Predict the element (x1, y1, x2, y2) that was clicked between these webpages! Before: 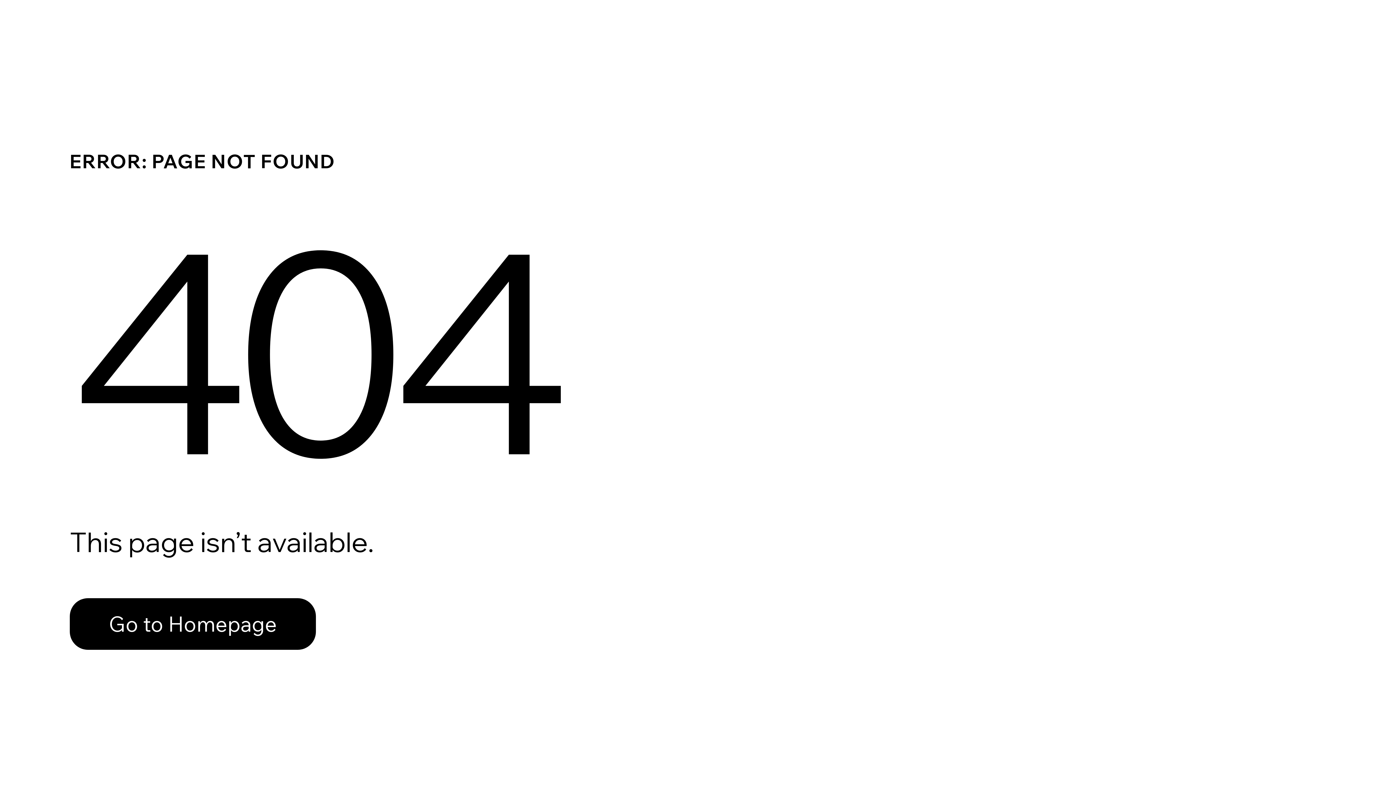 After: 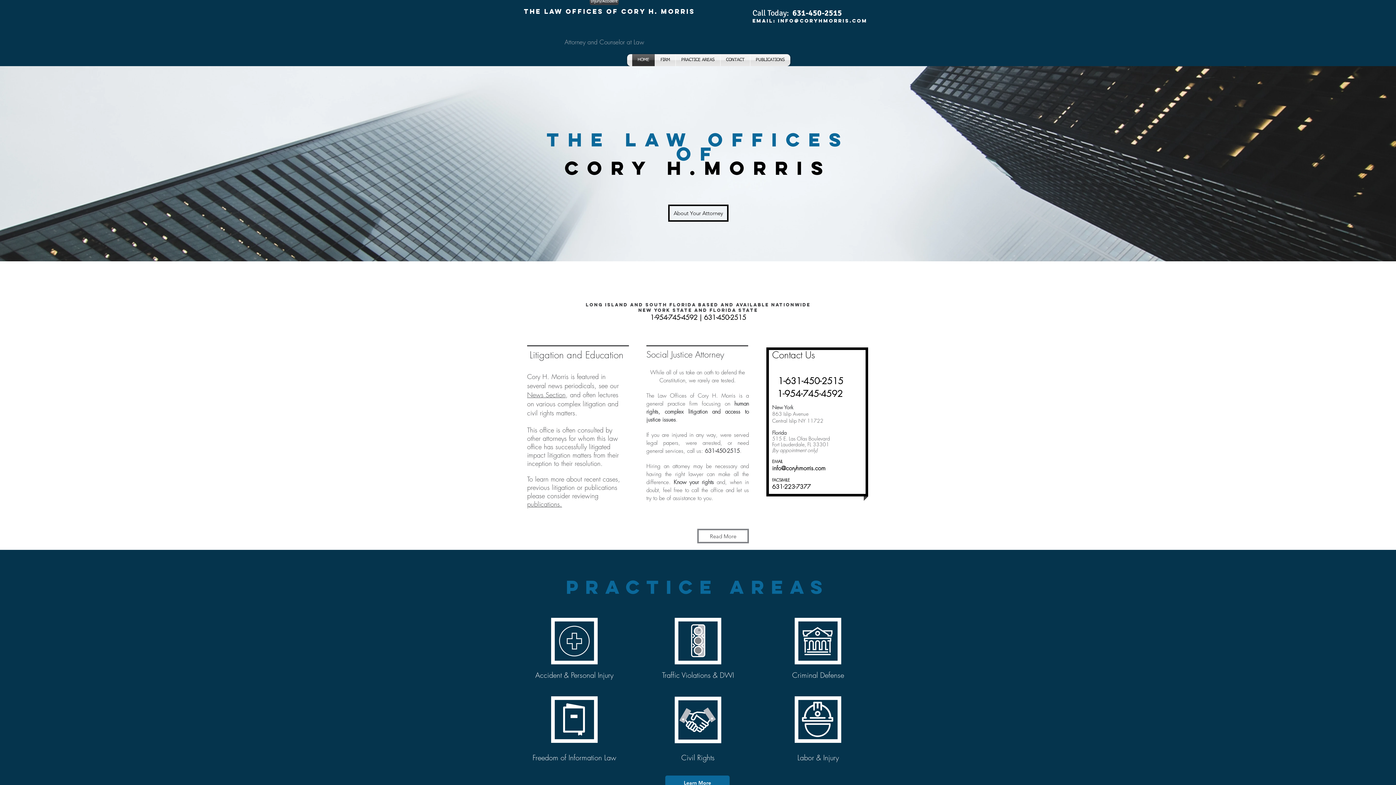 Action: bbox: (69, 598, 316, 650) label: Go to Homepage